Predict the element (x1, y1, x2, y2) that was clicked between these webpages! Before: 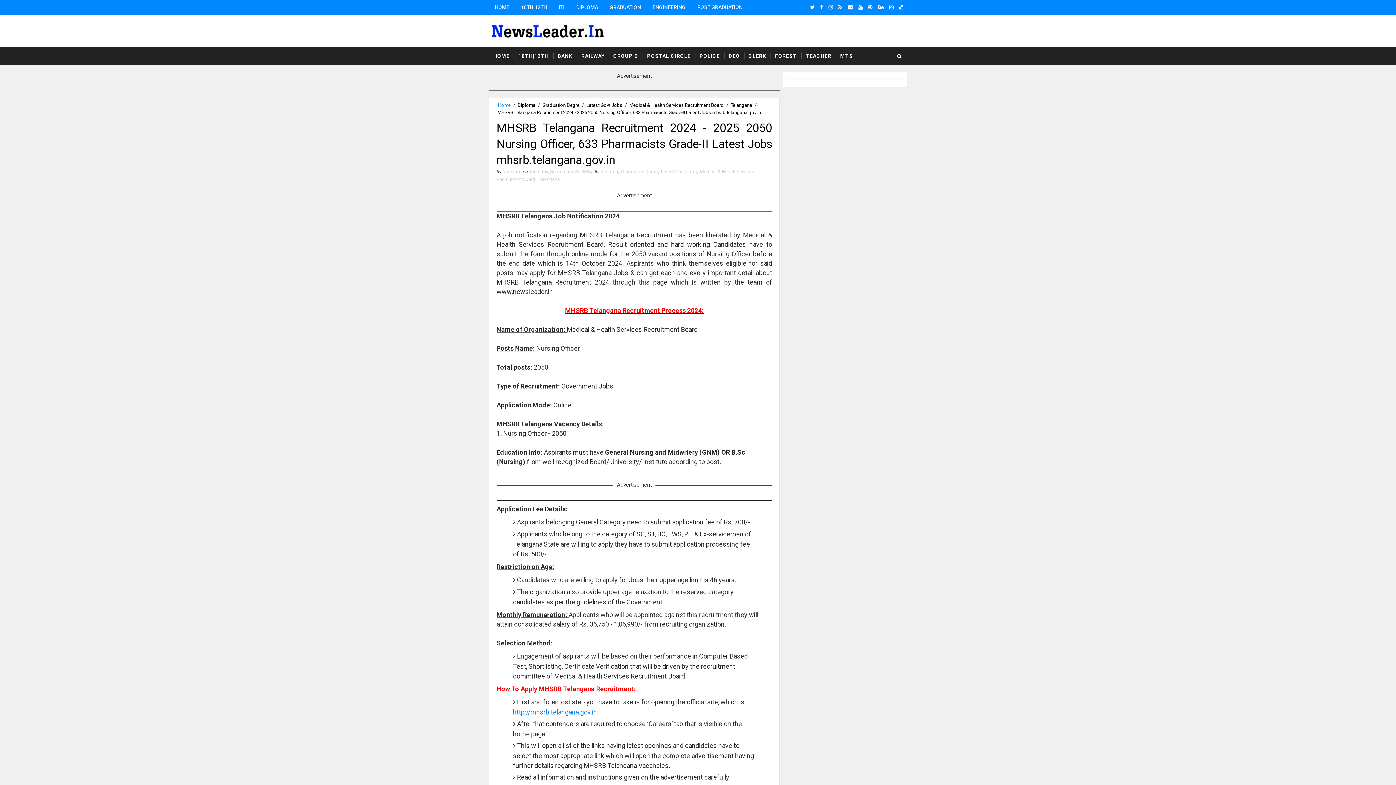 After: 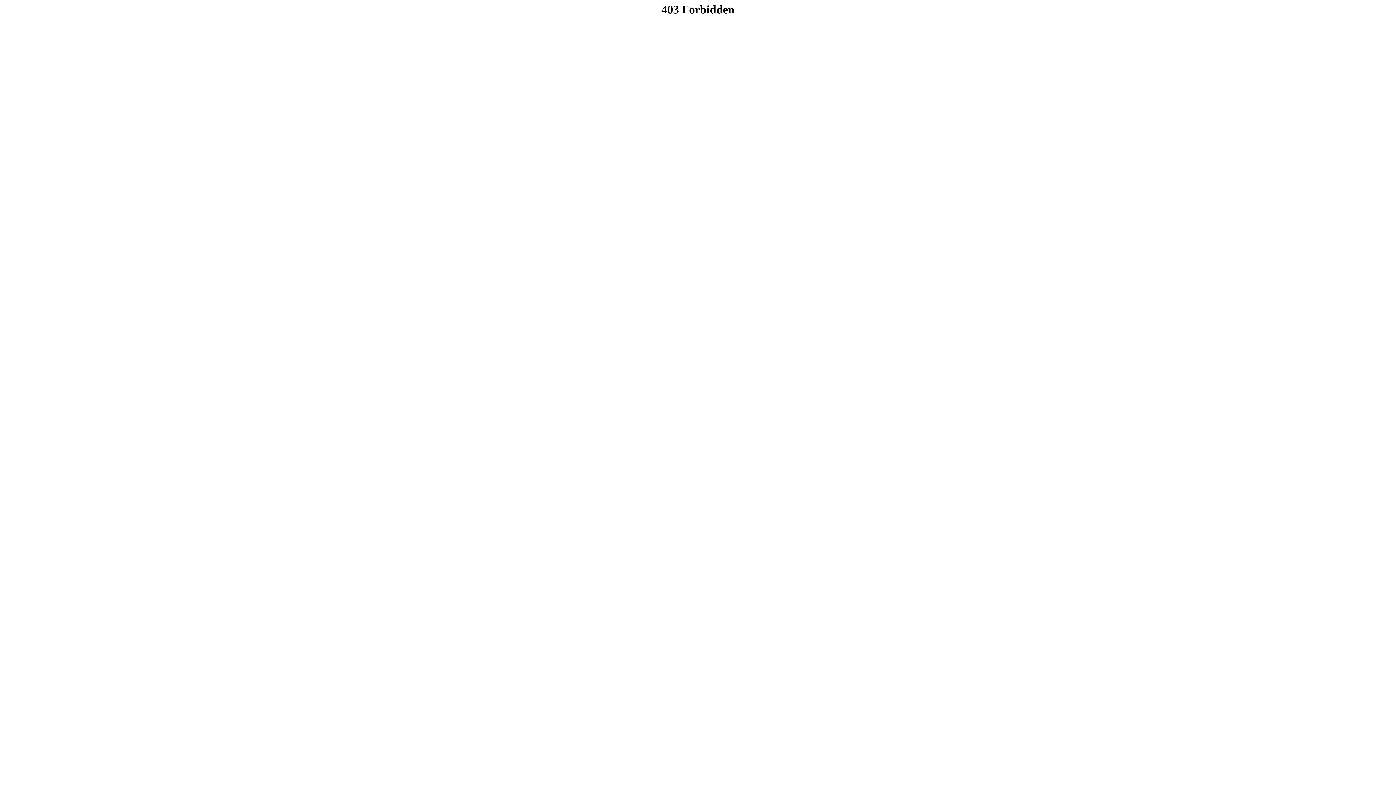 Action: label: http://mhsrb.telangana.gov.in bbox: (513, 708, 597, 716)